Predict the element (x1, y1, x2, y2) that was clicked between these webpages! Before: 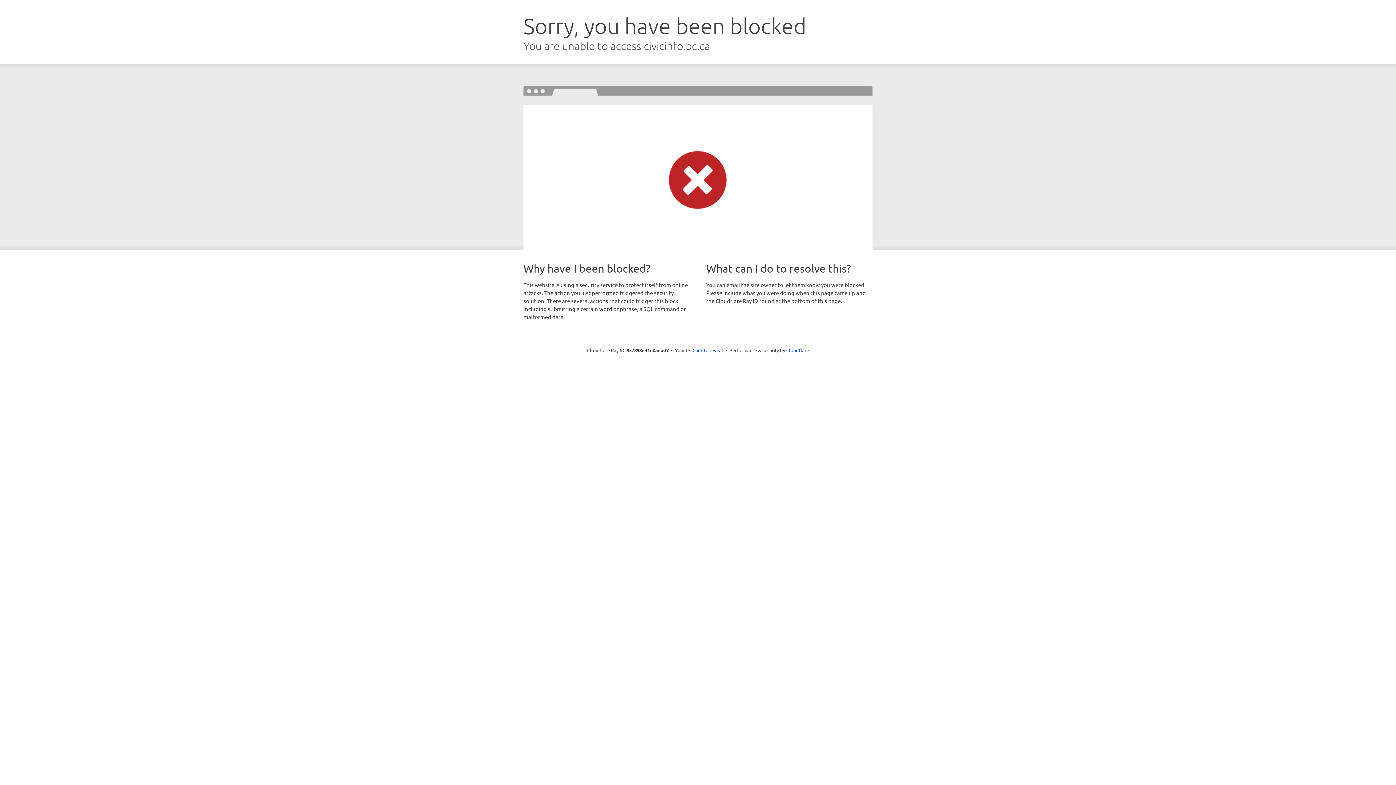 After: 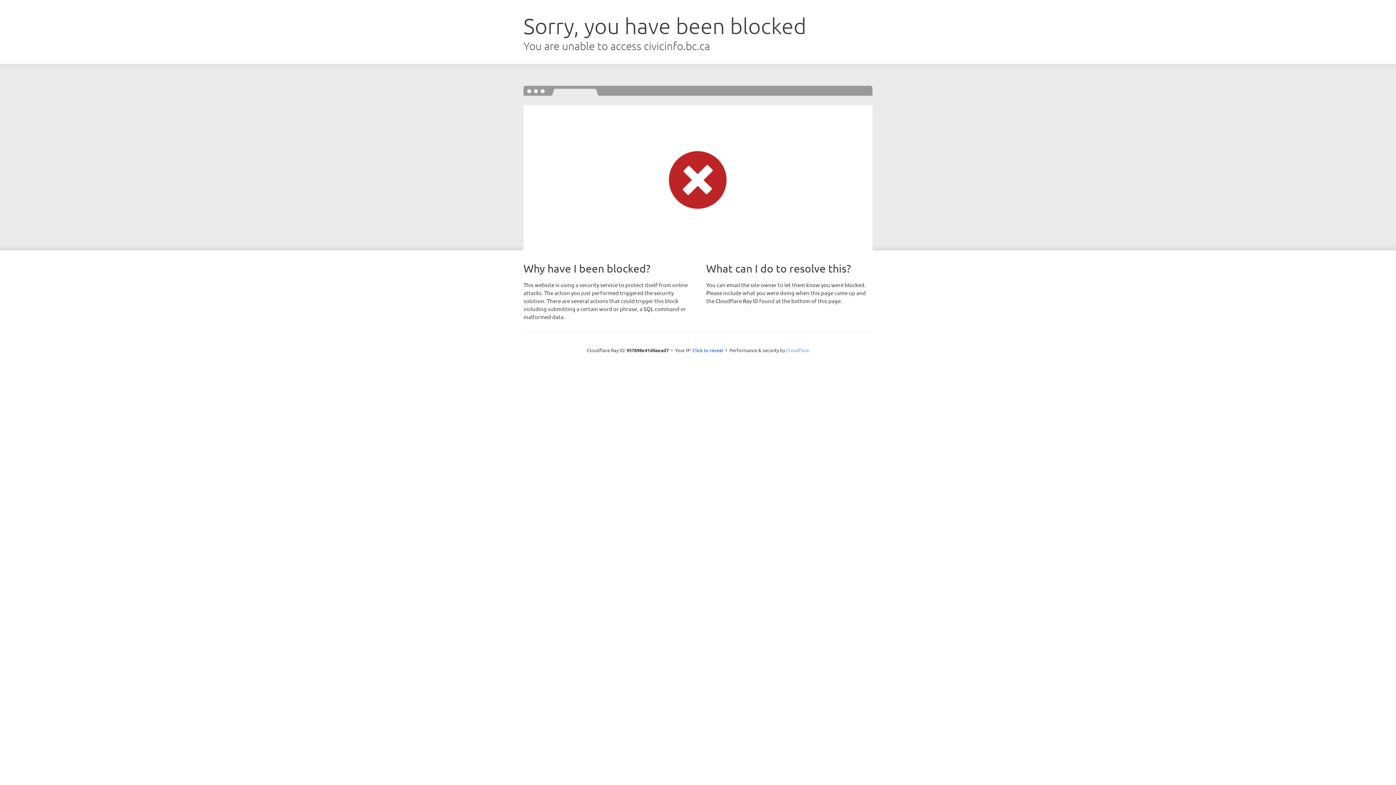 Action: label: Cloudflare bbox: (786, 347, 809, 353)